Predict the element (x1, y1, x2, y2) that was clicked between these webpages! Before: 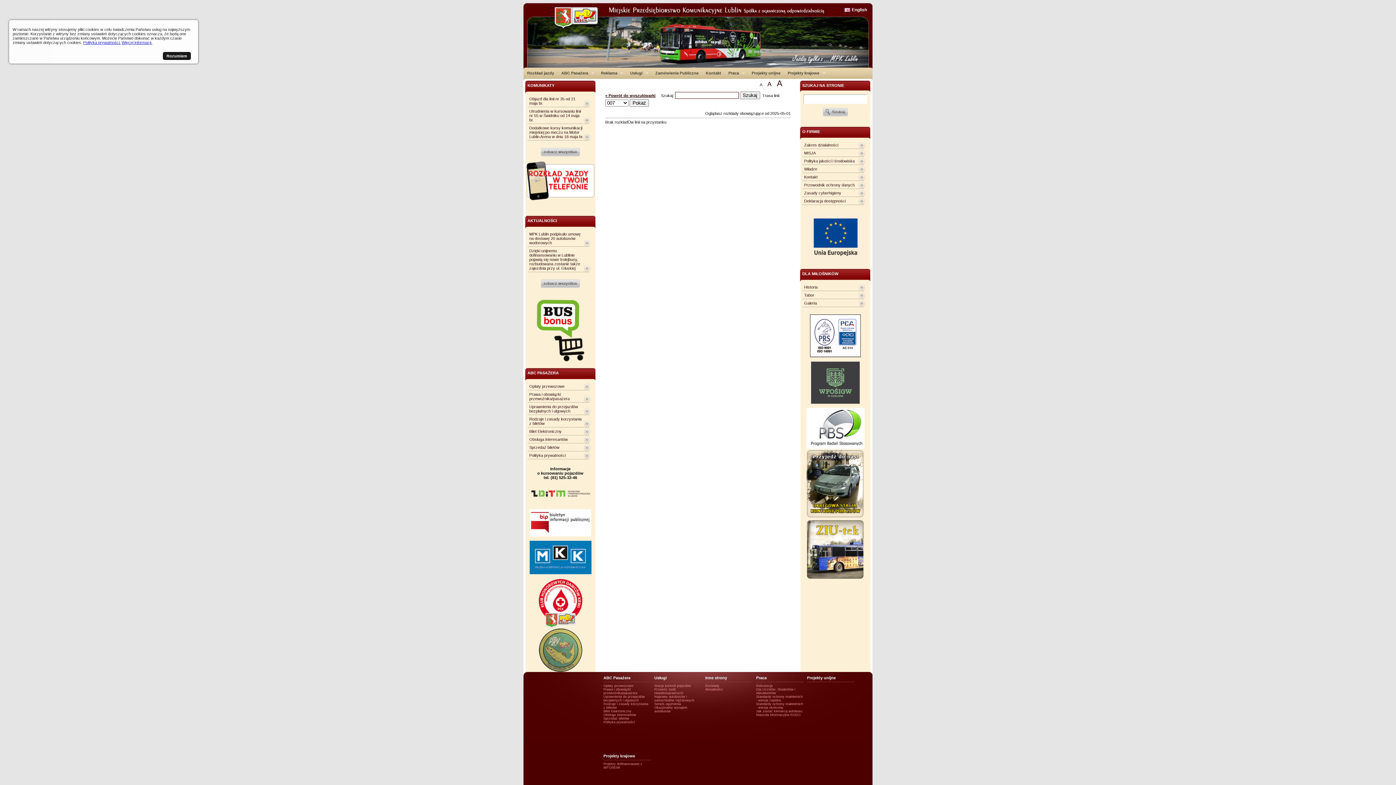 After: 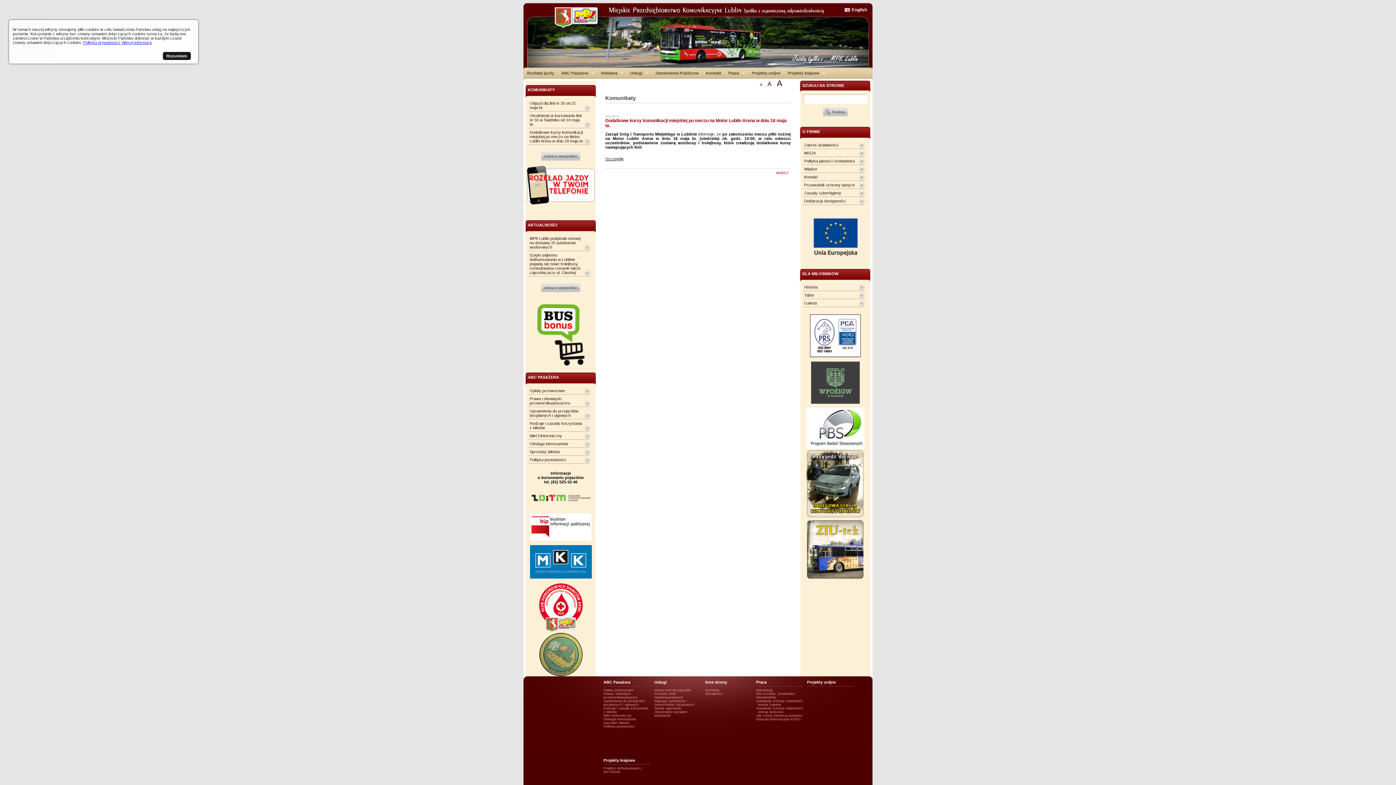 Action: bbox: (529, 125, 583, 138) label: Dodatkowe kursy komunikacji miejskiej po meczu na Motor Lublin Arena w dniu 18 maja br.